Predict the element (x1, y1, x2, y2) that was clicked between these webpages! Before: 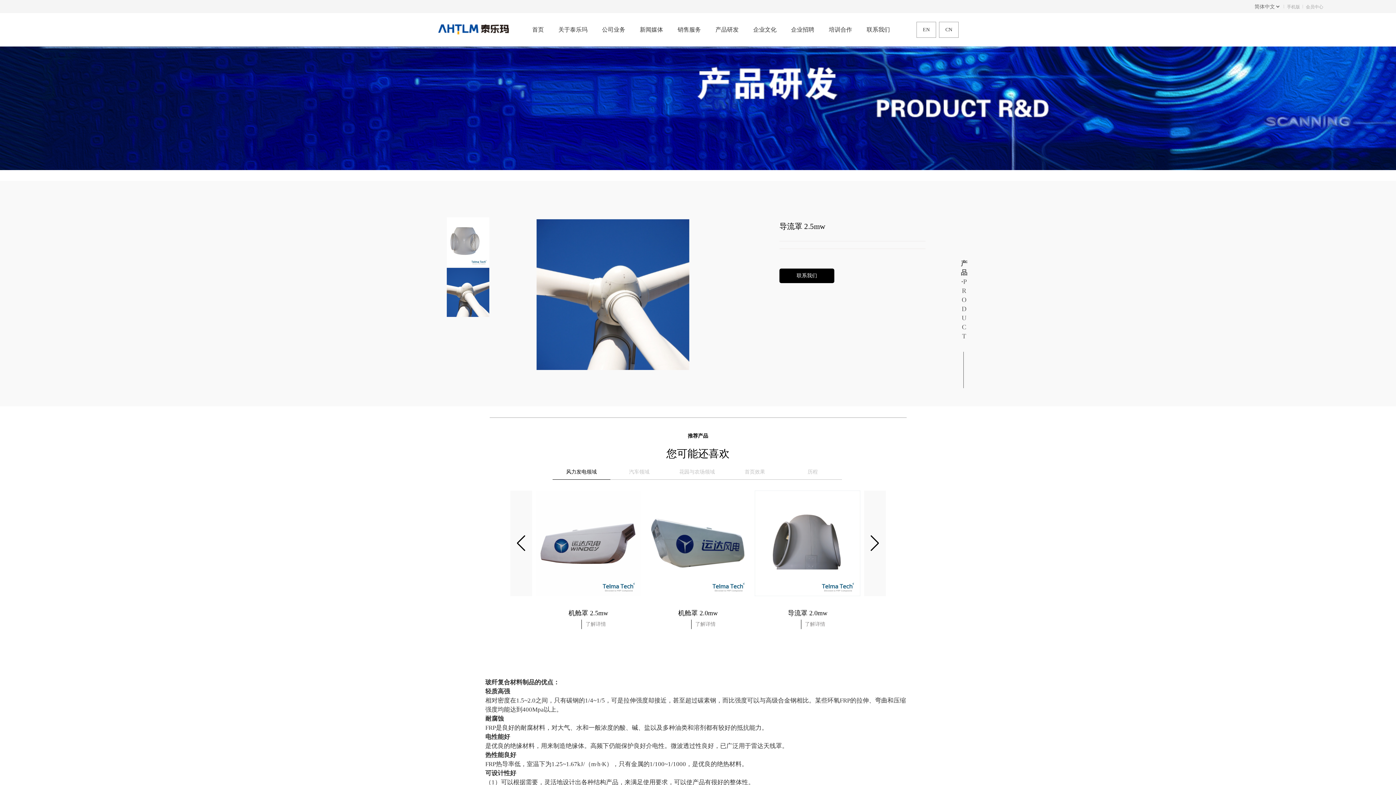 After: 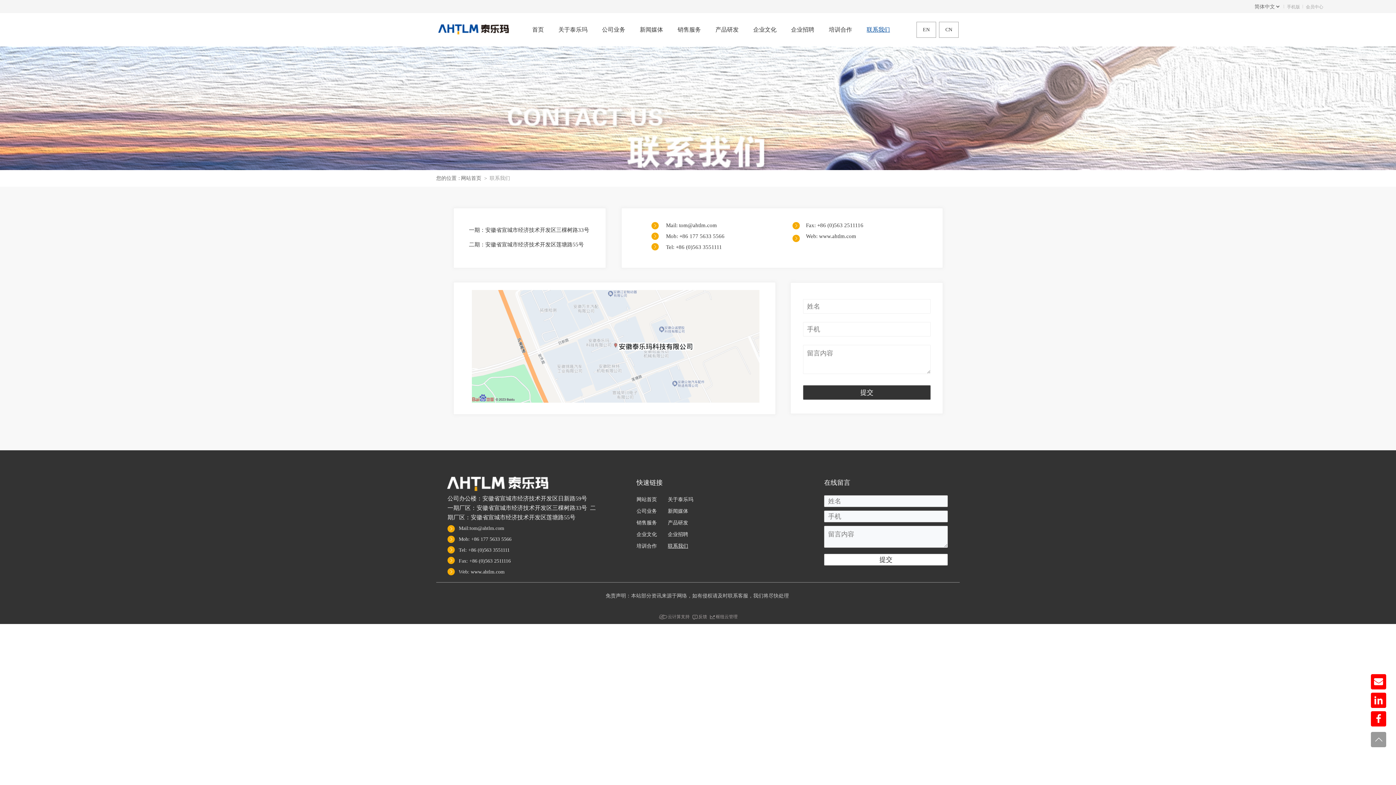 Action: label: 联系我们 bbox: (779, 268, 834, 283)